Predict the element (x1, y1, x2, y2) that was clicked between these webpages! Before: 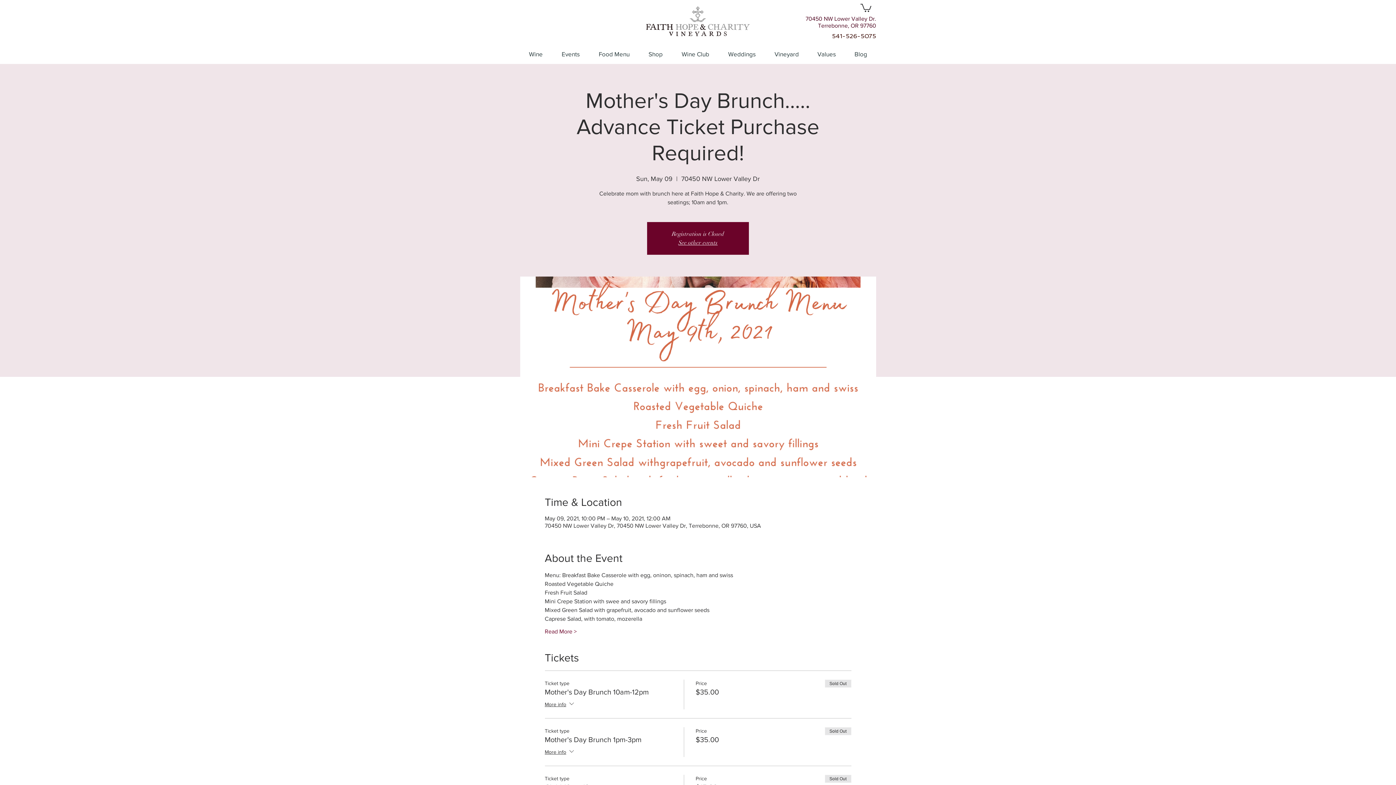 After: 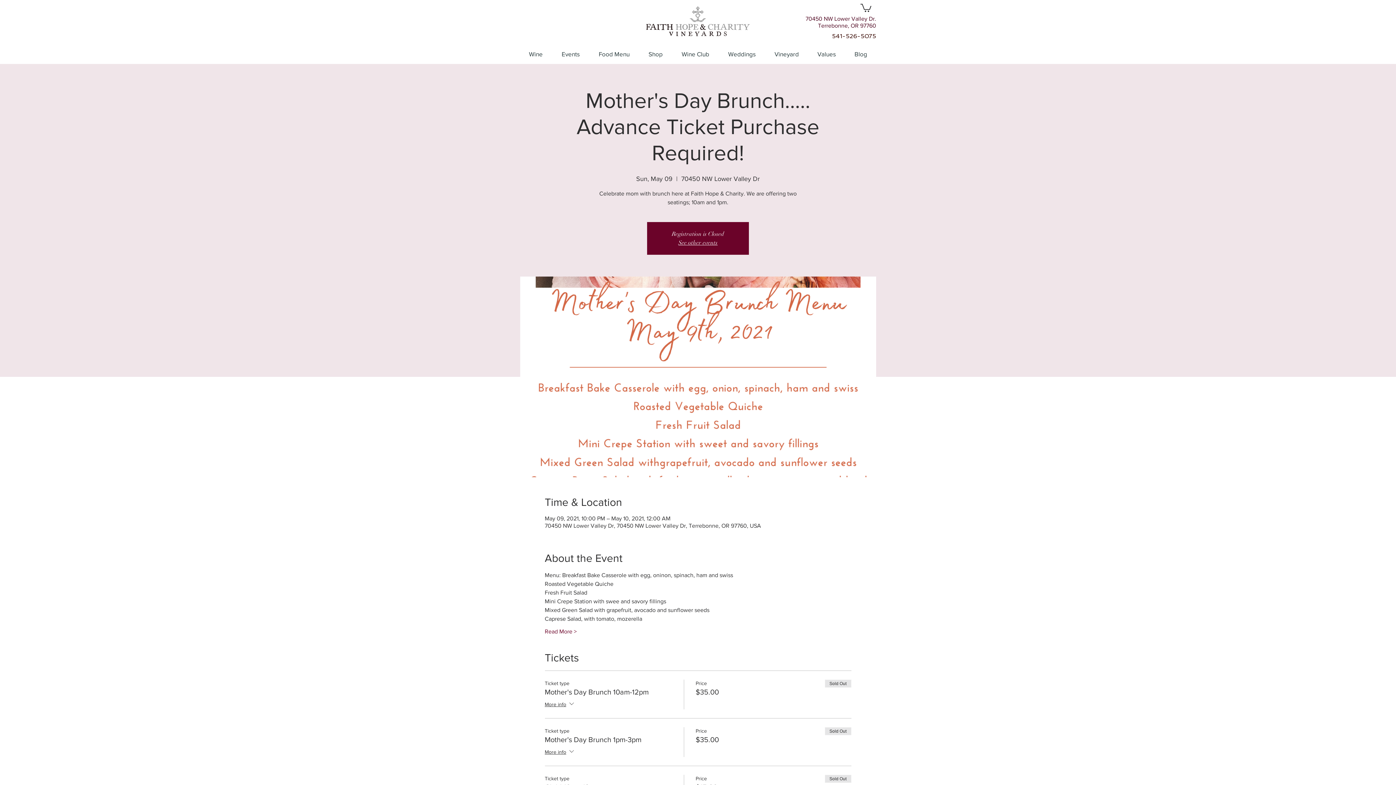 Action: label: Terrebonne, OR 97760 bbox: (818, 22, 876, 29)